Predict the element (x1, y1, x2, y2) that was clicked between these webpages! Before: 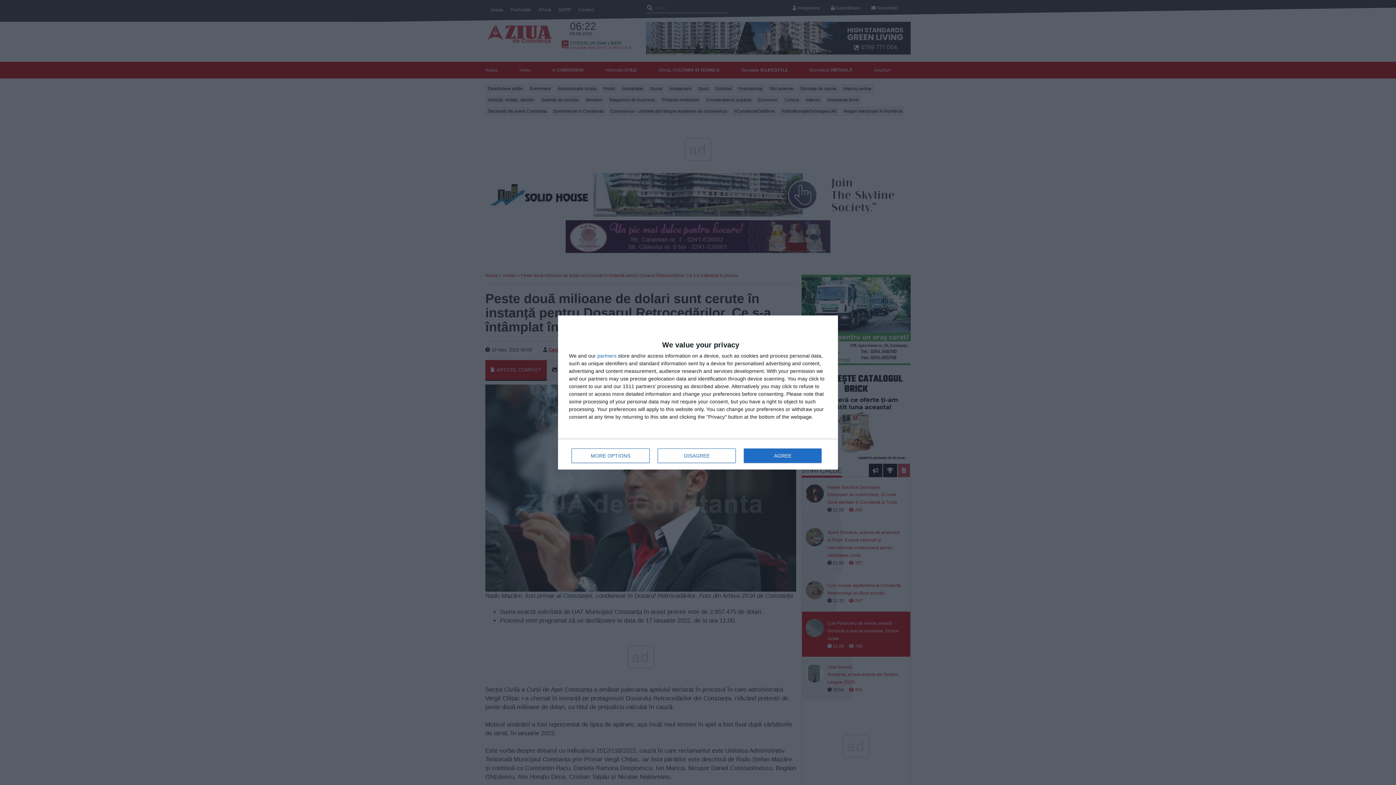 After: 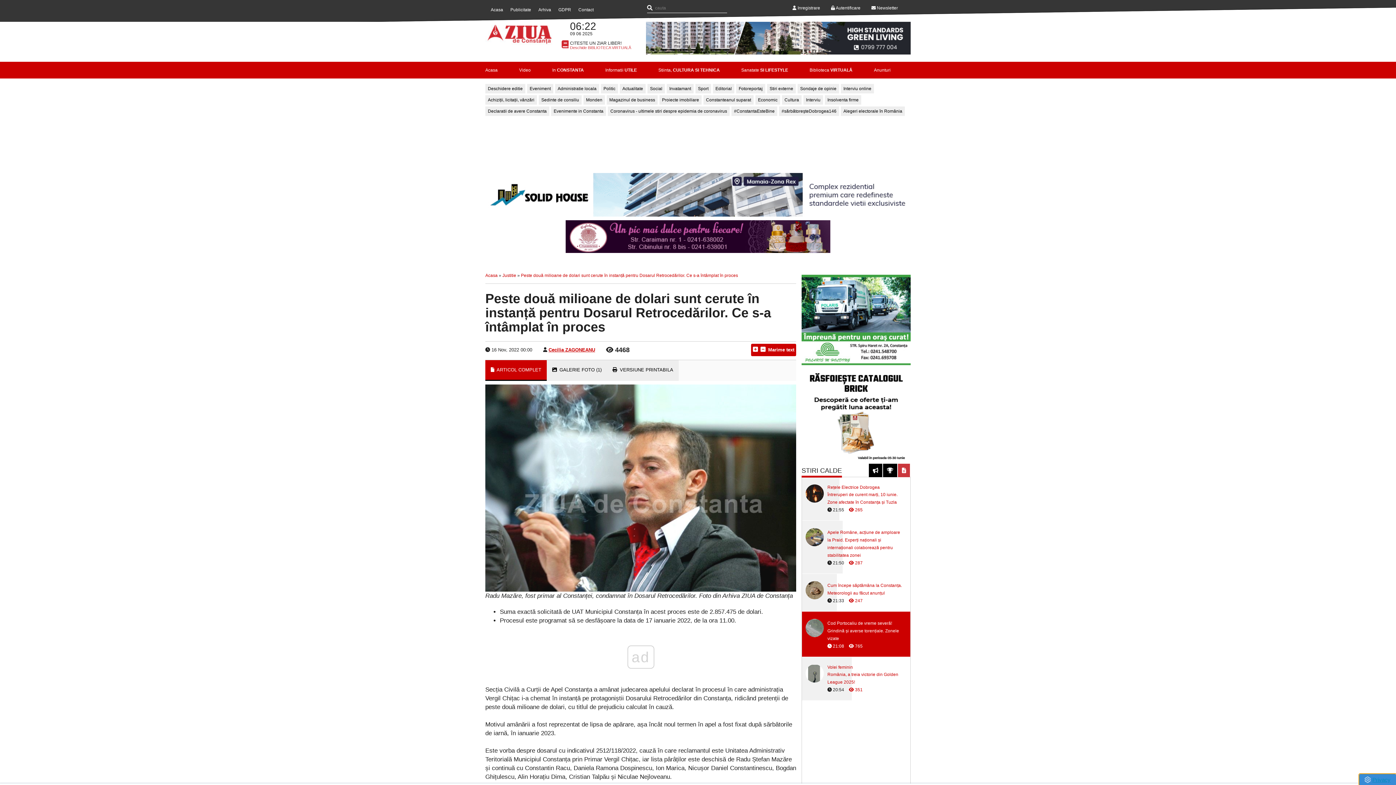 Action: label: DISAGREE bbox: (657, 448, 736, 463)